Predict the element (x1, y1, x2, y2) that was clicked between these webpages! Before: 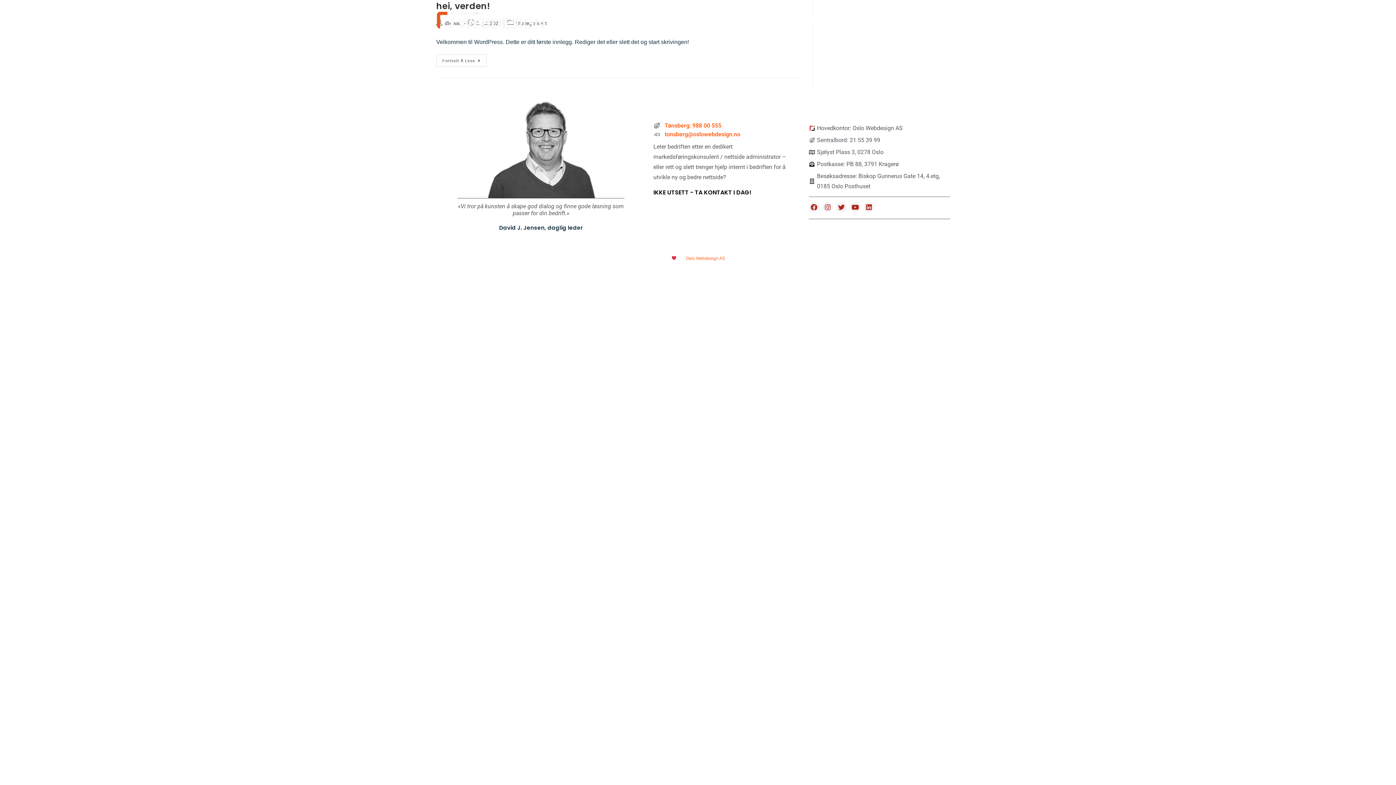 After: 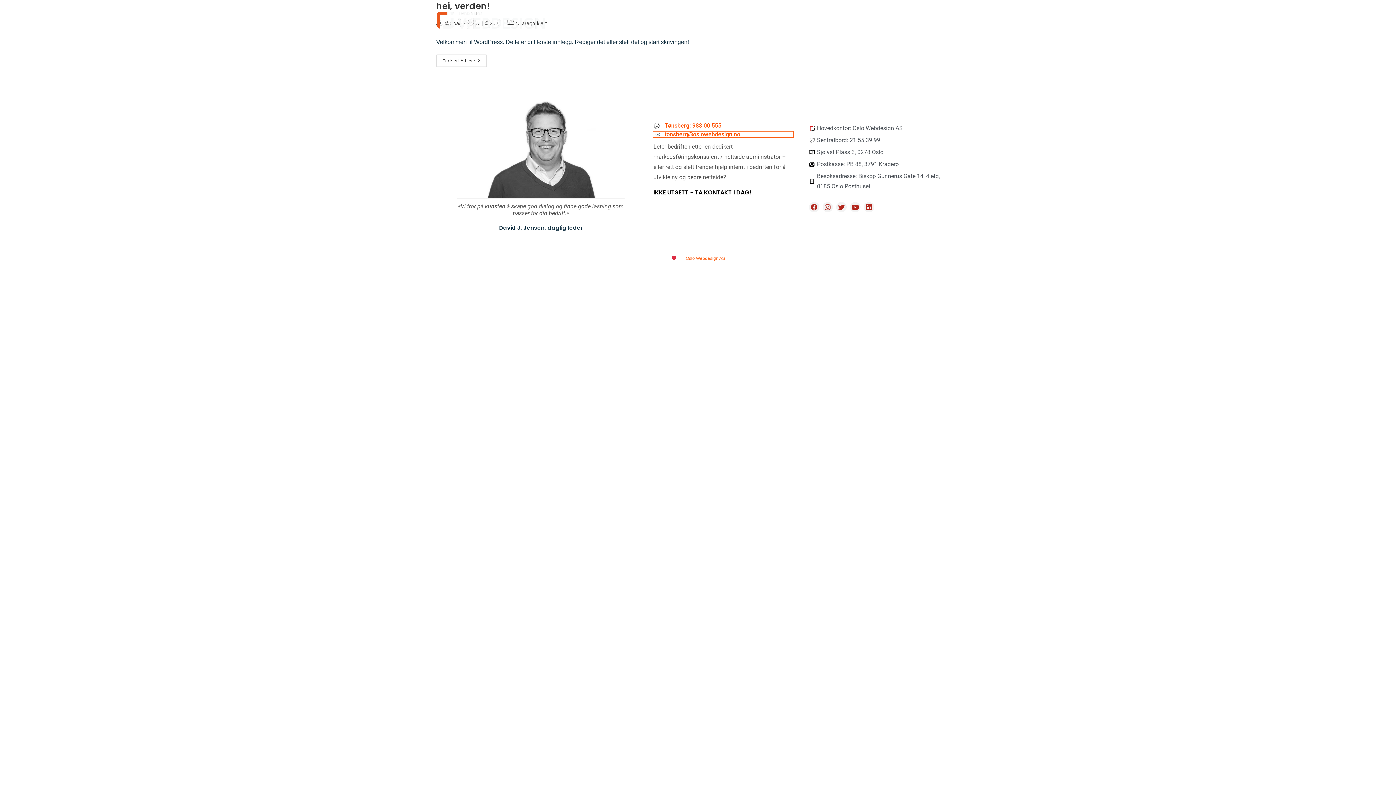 Action: label: tonsberg@oslowebdesign.no bbox: (653, 131, 793, 137)